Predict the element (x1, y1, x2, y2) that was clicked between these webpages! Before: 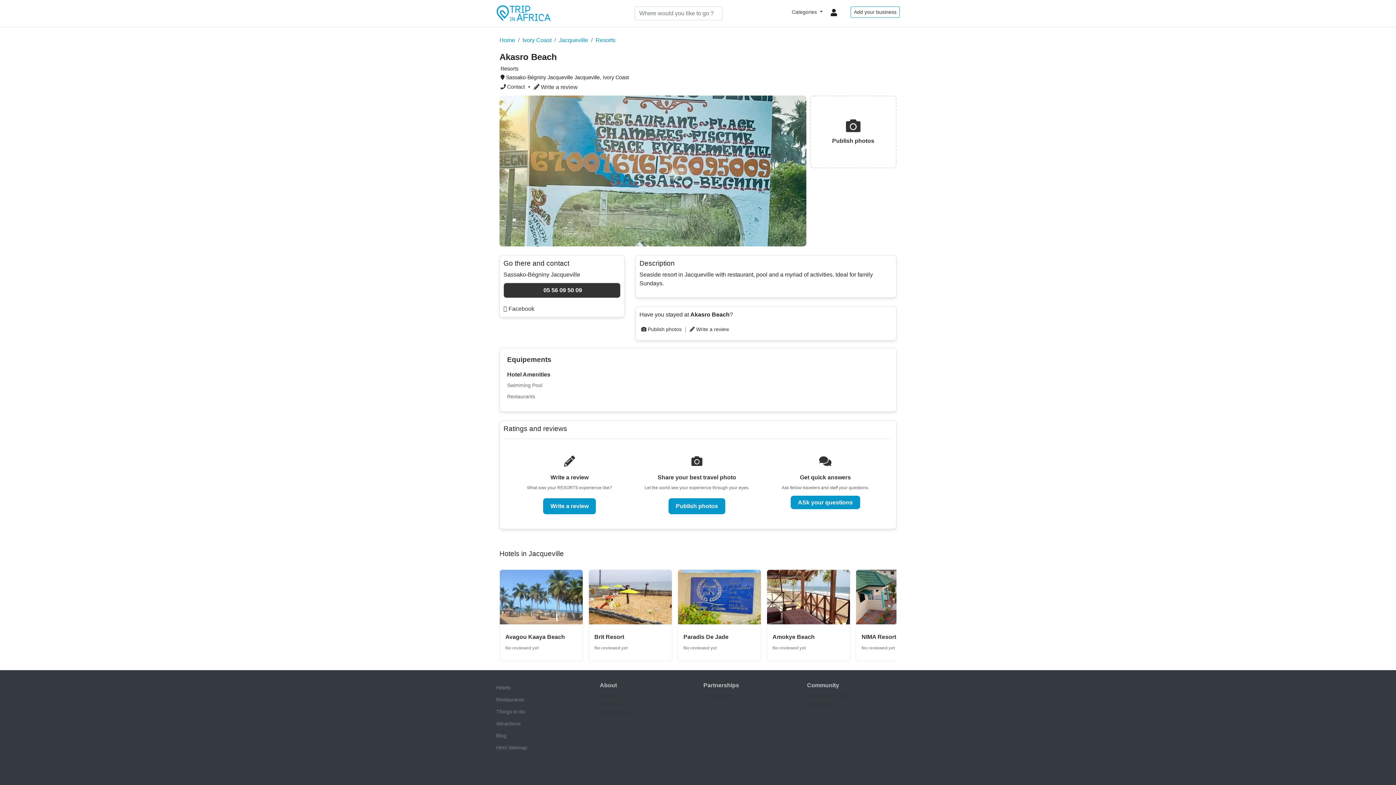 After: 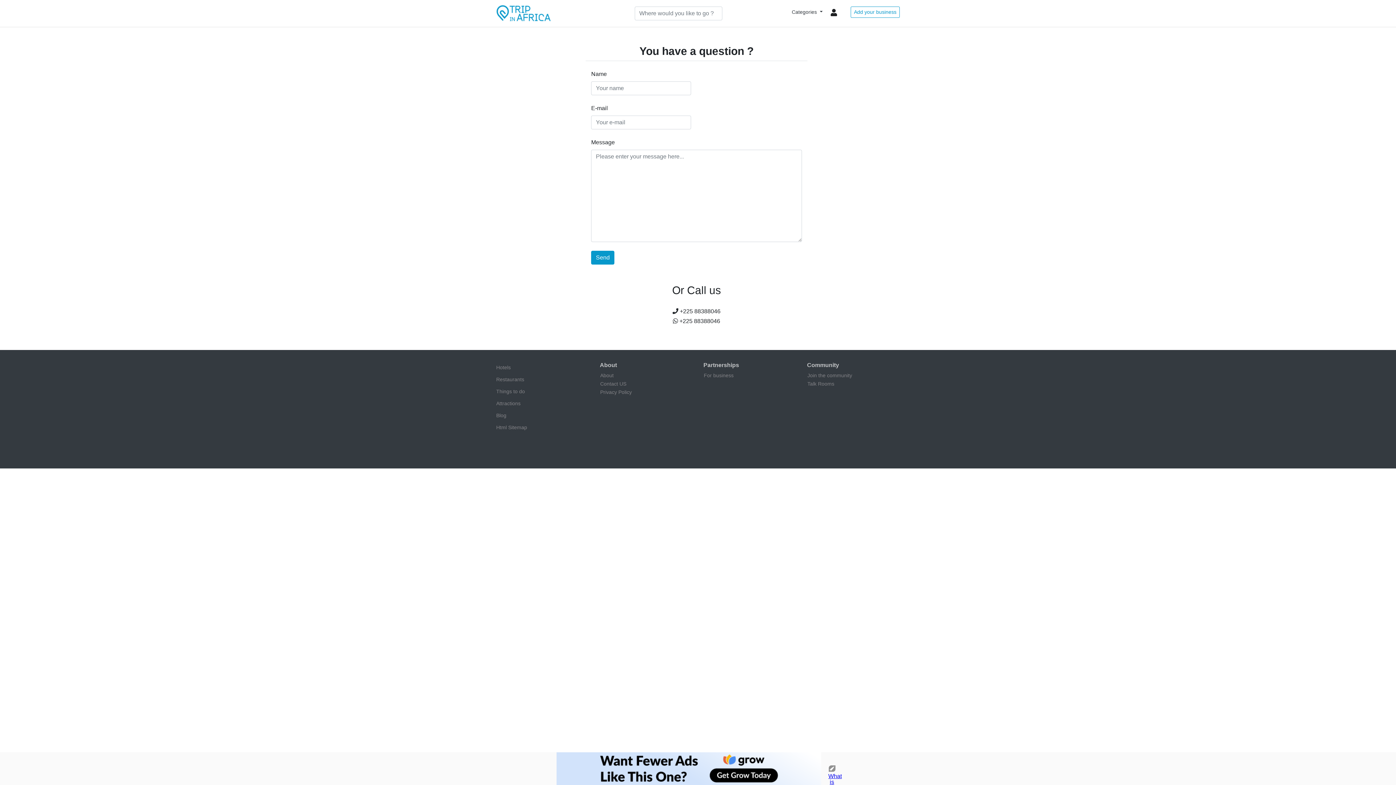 Action: bbox: (600, 700, 626, 708) label: Contact US